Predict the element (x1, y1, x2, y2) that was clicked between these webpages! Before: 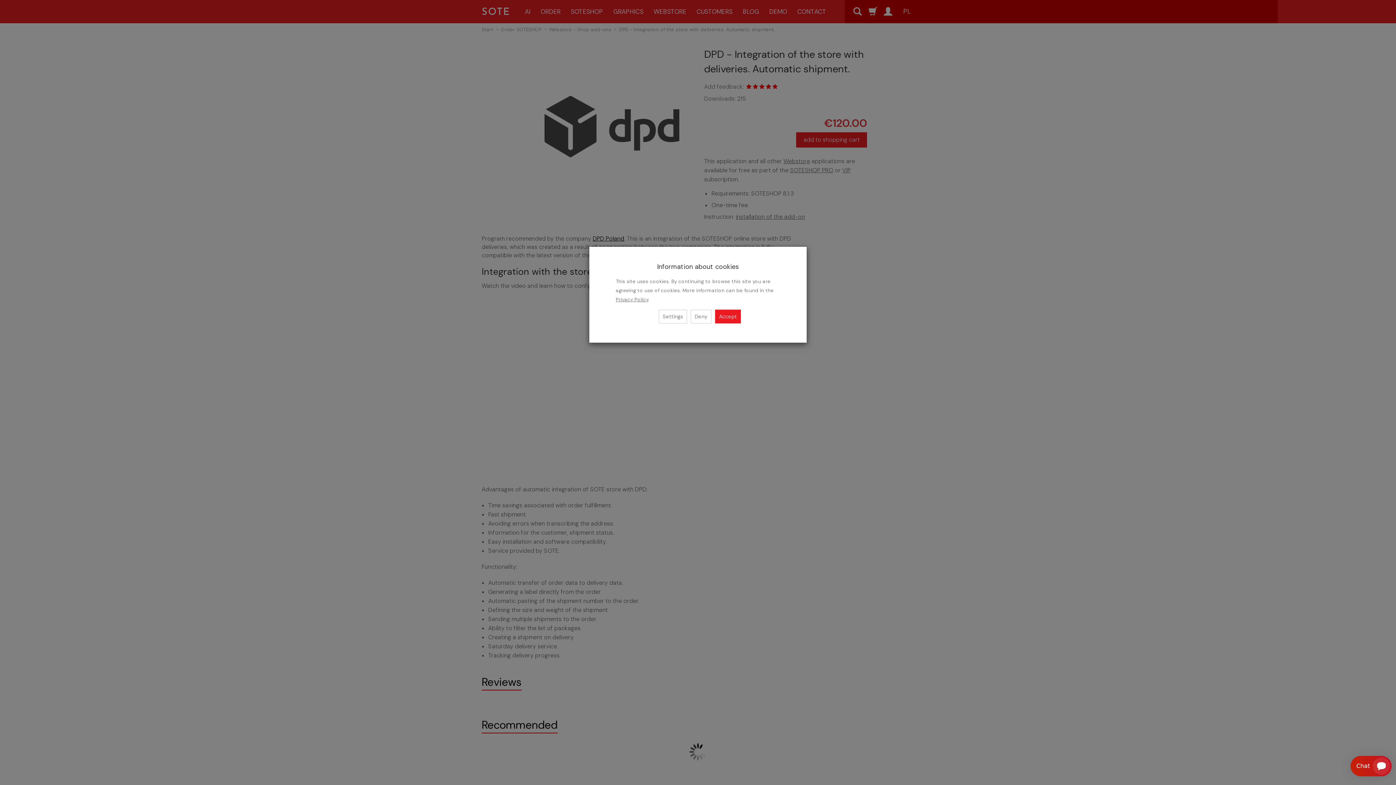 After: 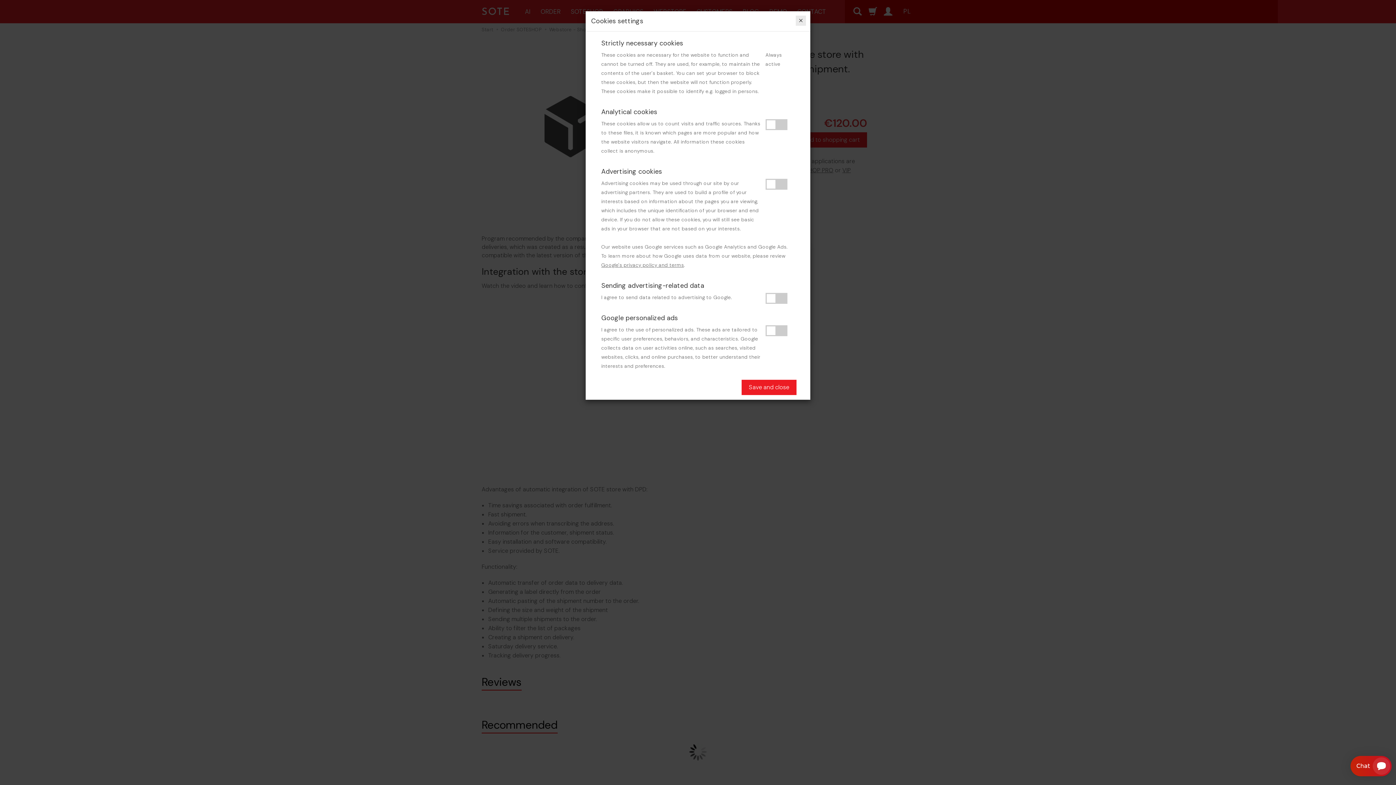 Action: bbox: (658, 309, 687, 323) label: Settings